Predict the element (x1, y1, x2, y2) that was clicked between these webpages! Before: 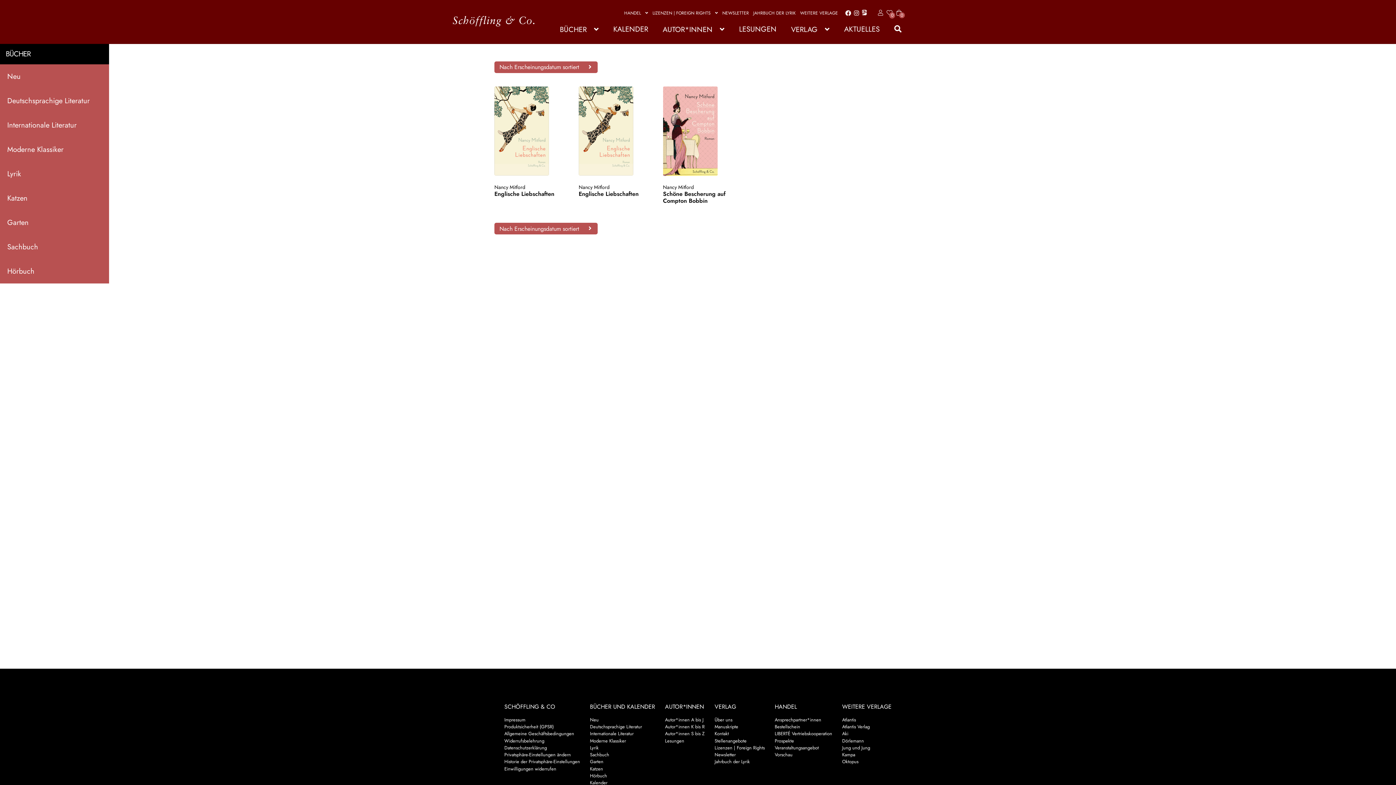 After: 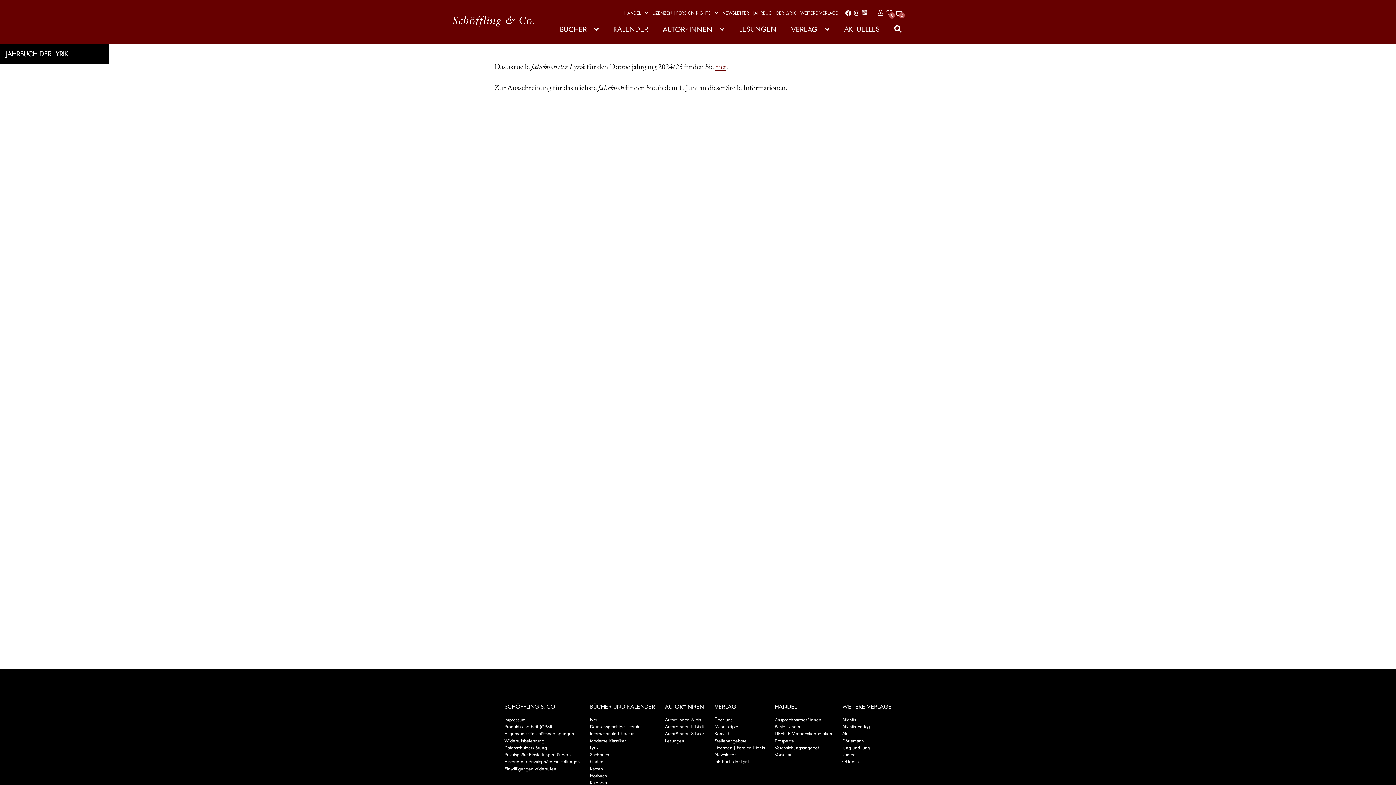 Action: label: Jahrbuch der Lyrik bbox: (714, 758, 750, 765)